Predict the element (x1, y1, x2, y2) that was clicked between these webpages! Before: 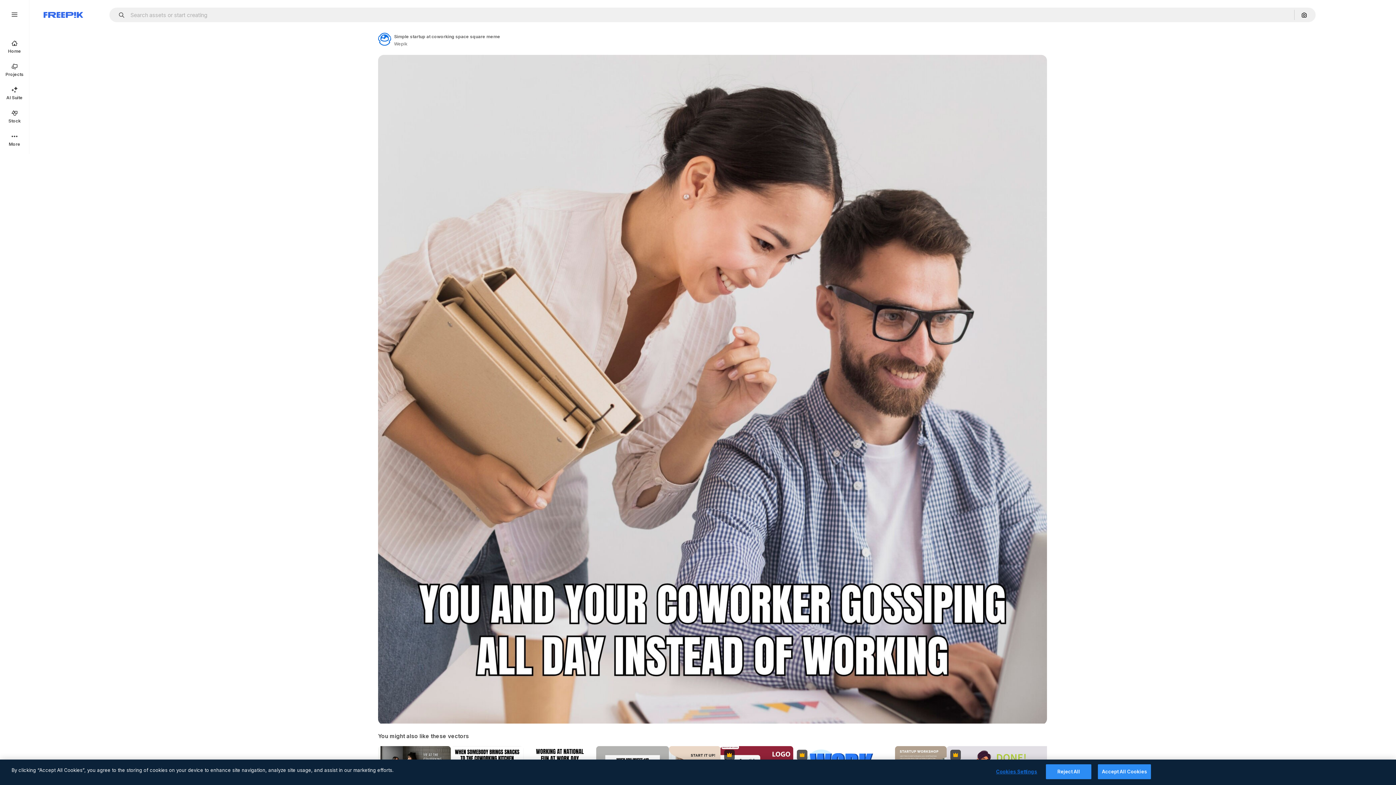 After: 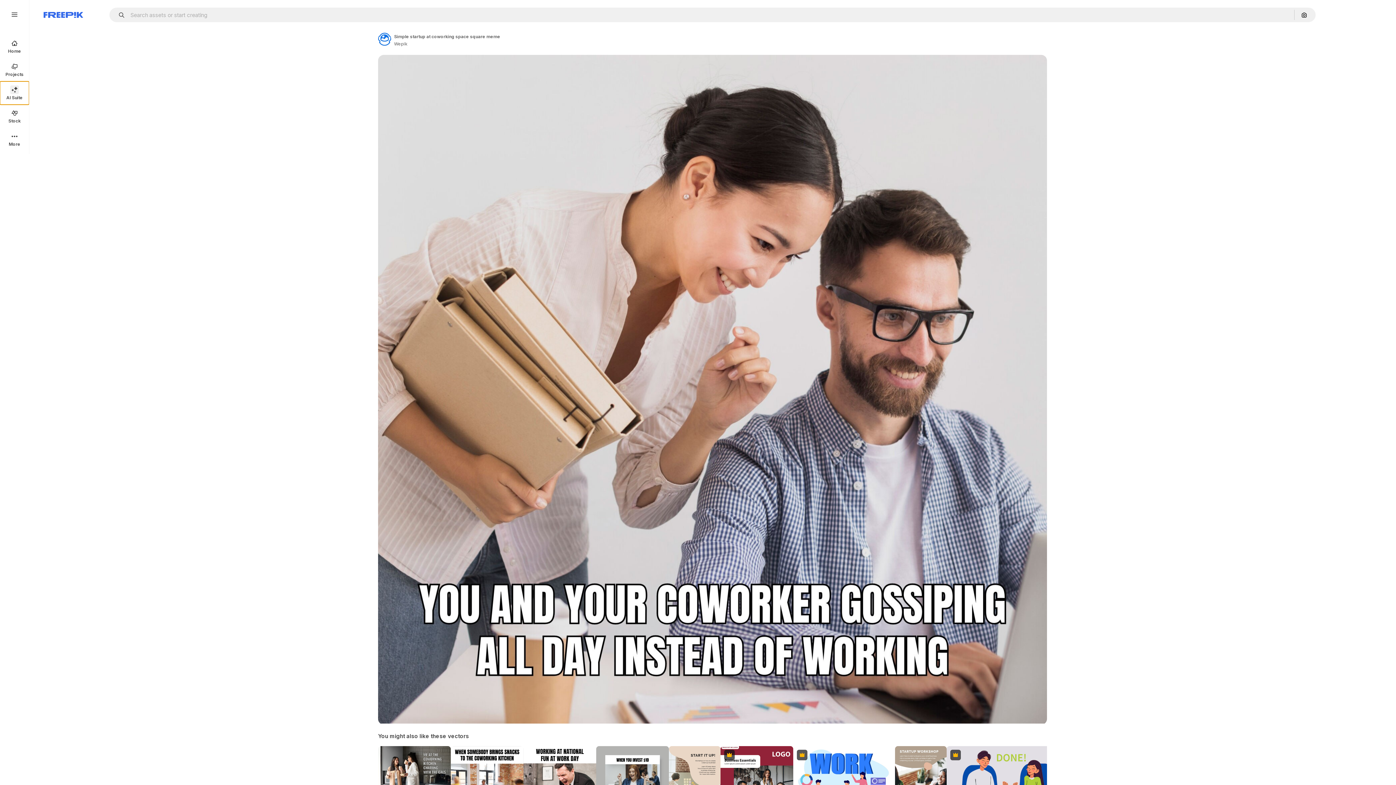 Action: label: AI Suite bbox: (0, 81, 29, 104)